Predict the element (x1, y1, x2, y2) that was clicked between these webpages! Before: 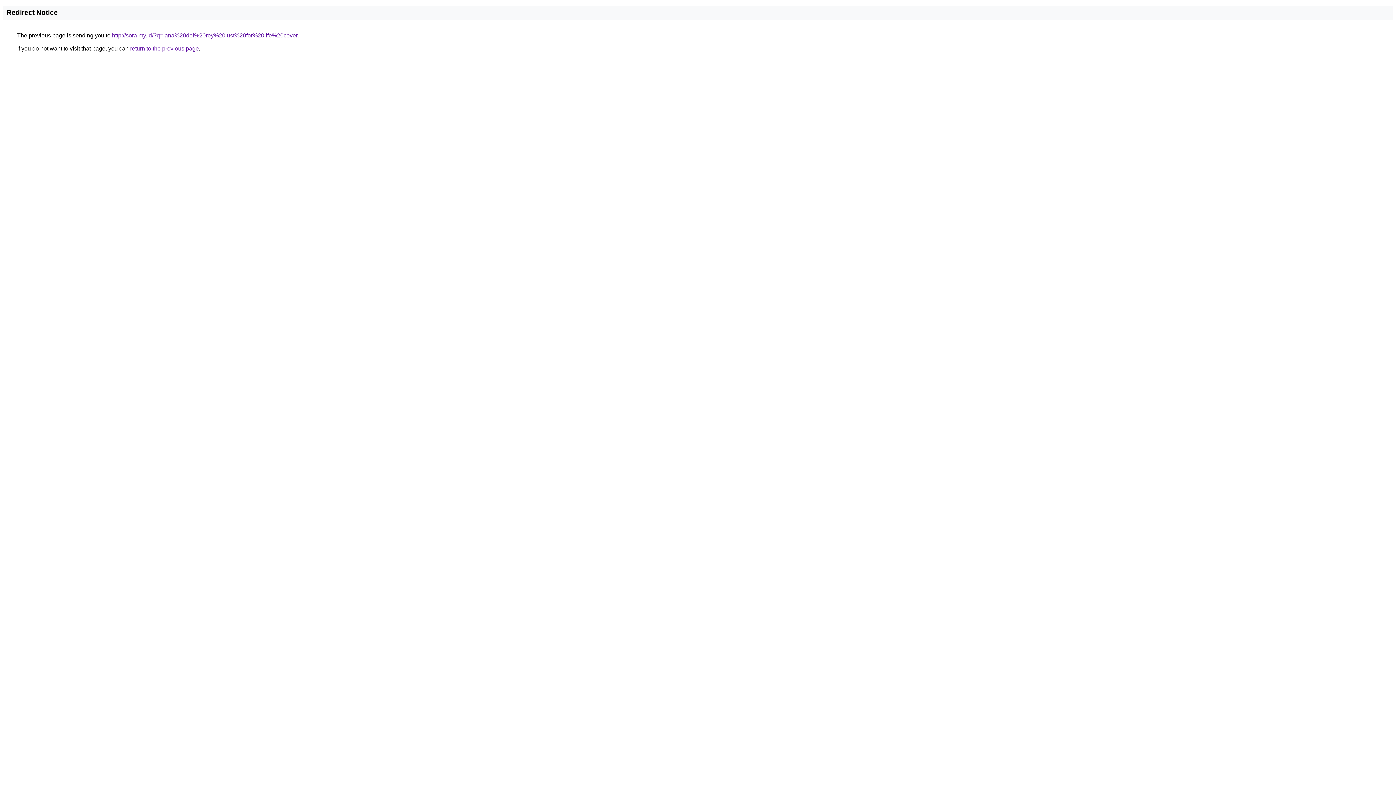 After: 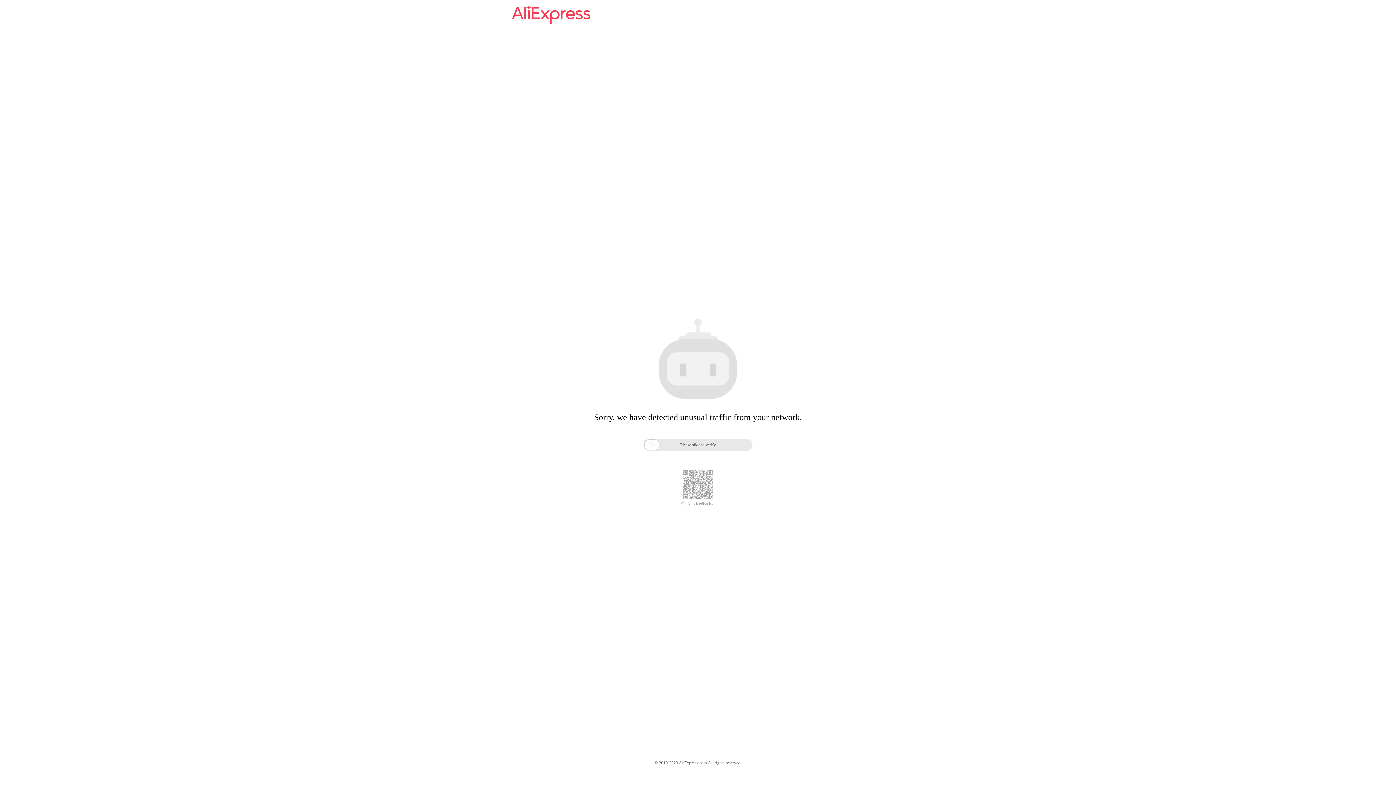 Action: bbox: (112, 32, 297, 38) label: http://sora.my.id/?q=lana%20del%20rey%20lust%20for%20life%20cover